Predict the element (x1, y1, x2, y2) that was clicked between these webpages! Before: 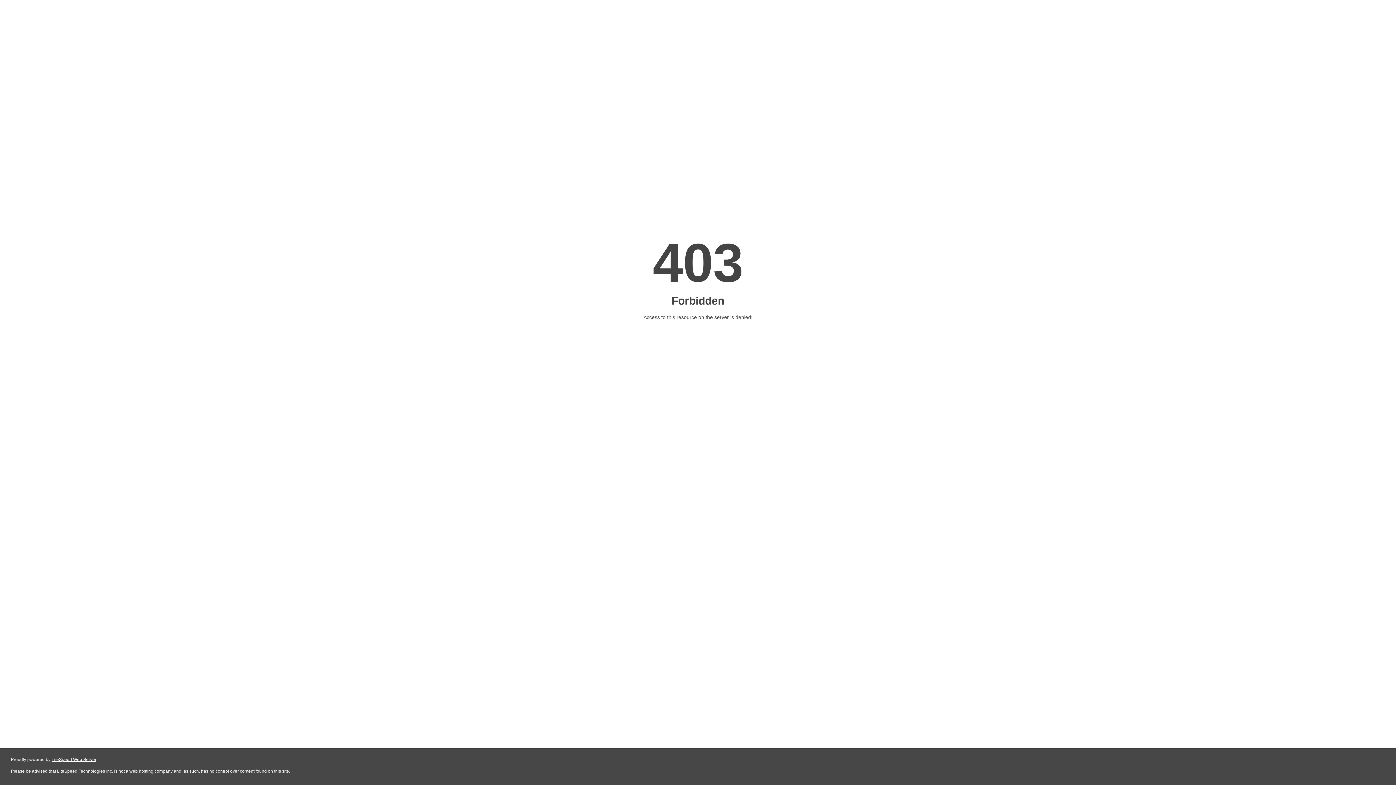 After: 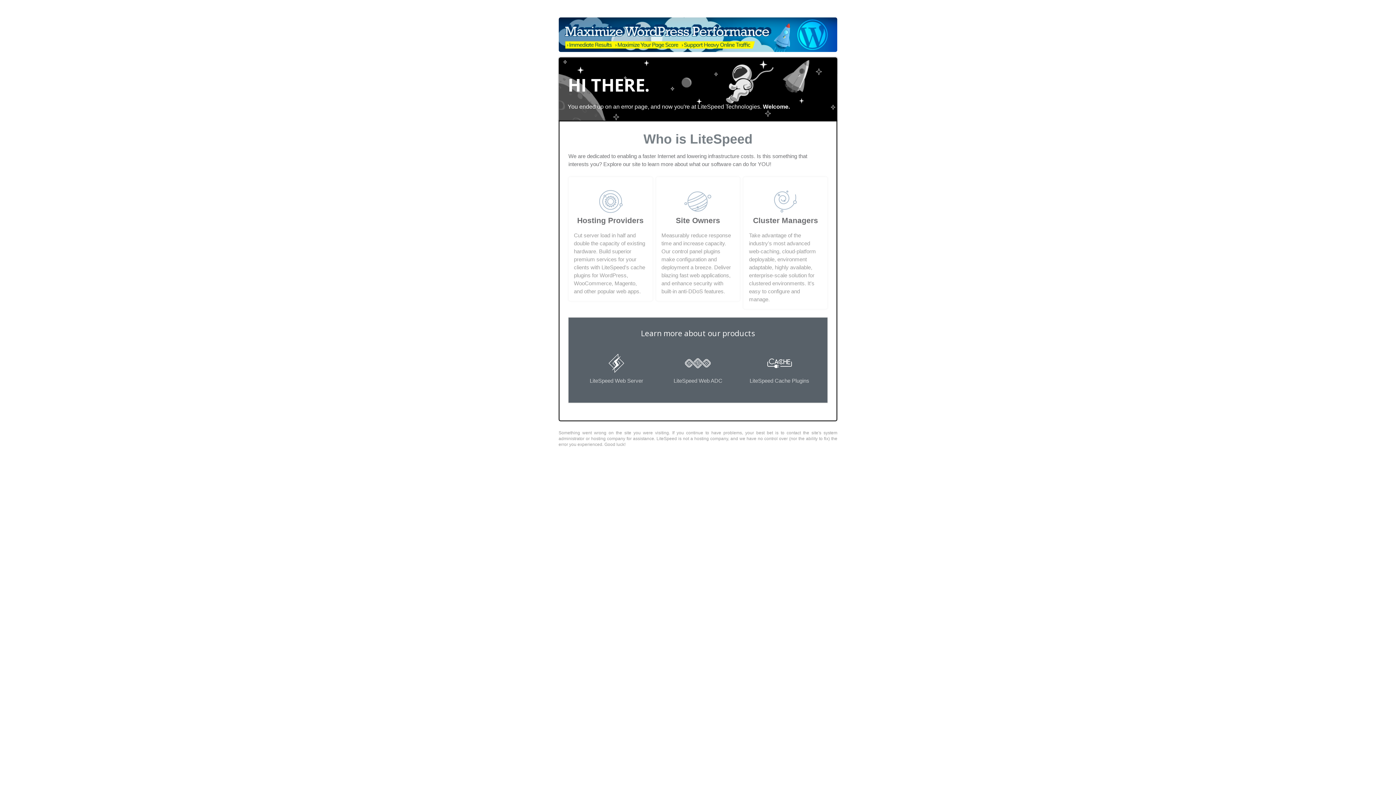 Action: bbox: (51, 757, 96, 762) label: LiteSpeed Web Server